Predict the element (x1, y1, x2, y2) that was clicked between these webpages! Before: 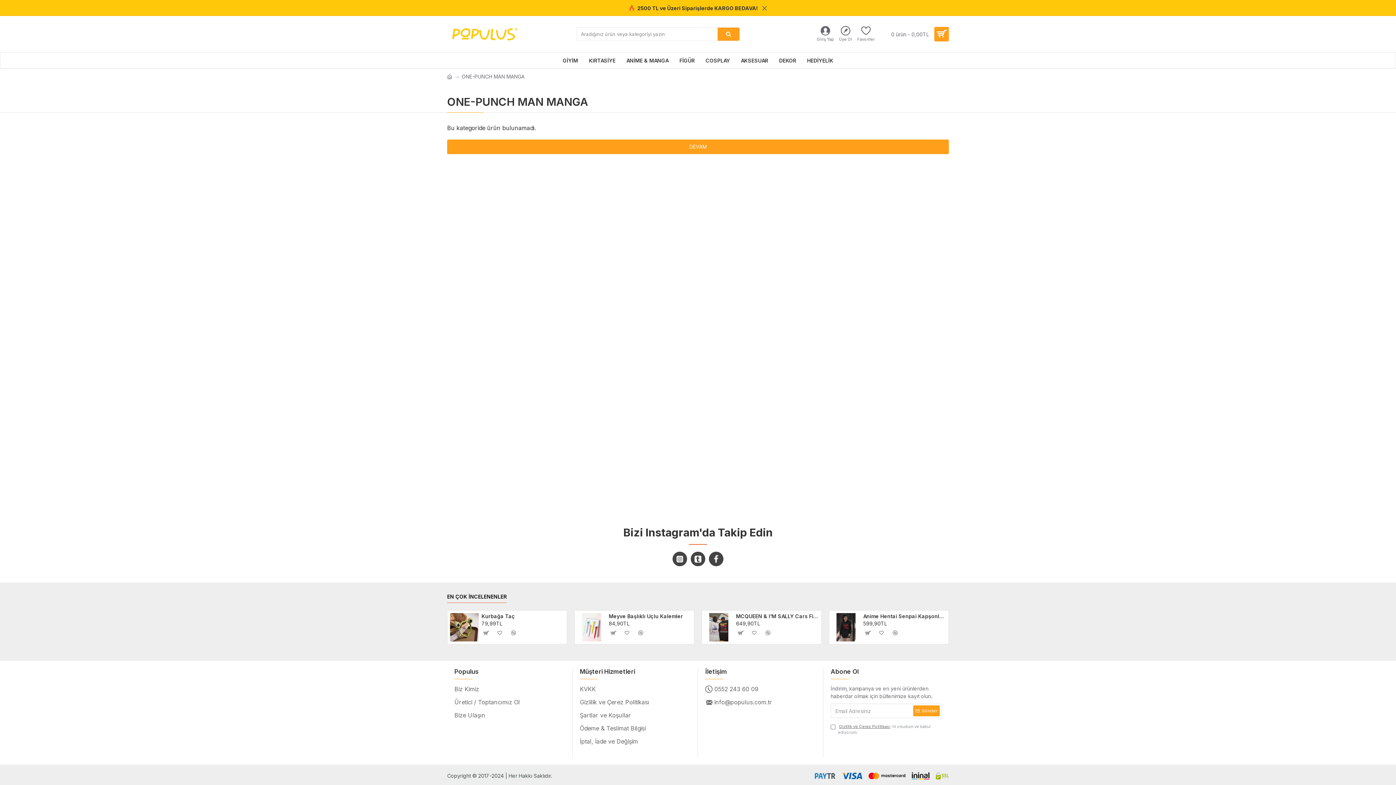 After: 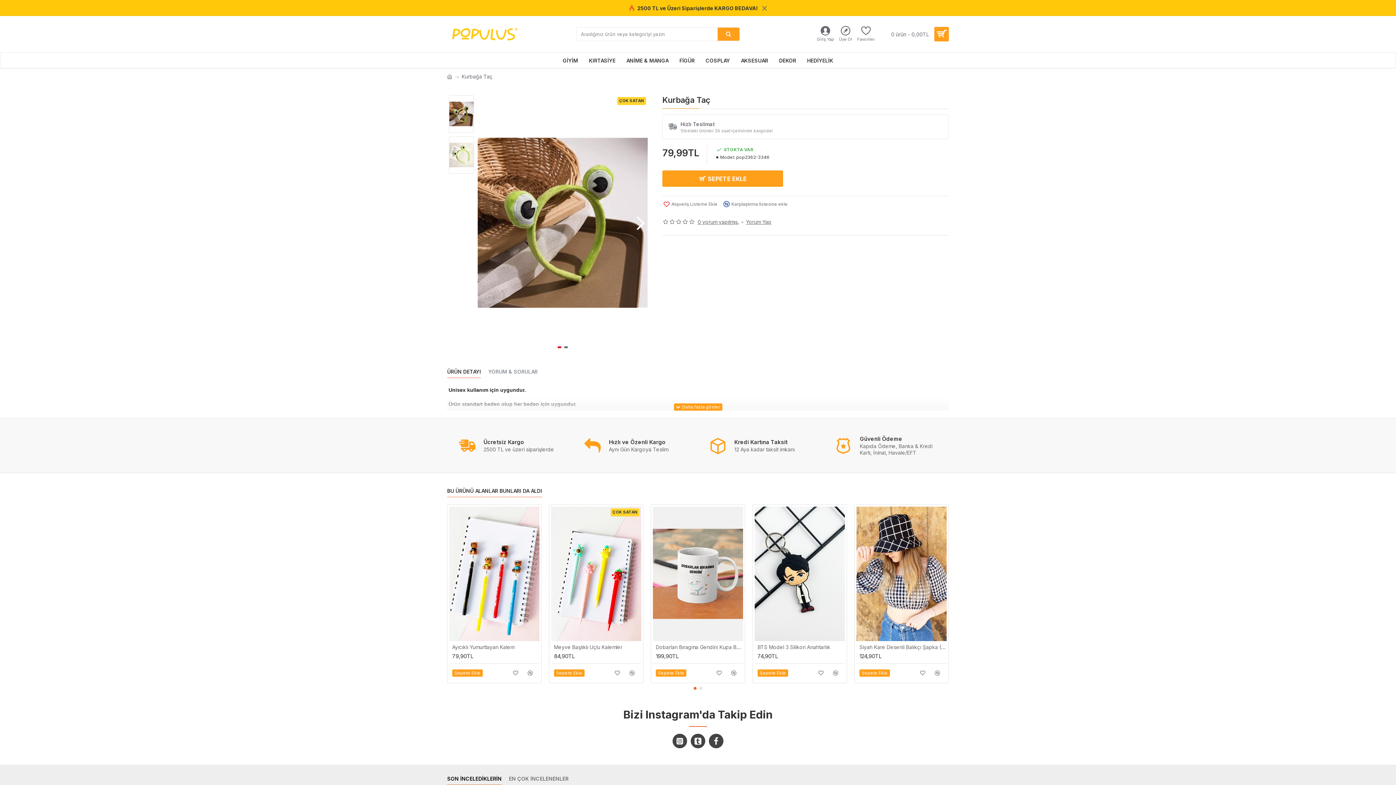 Action: bbox: (481, 613, 564, 619) label: Kurbağa Taç